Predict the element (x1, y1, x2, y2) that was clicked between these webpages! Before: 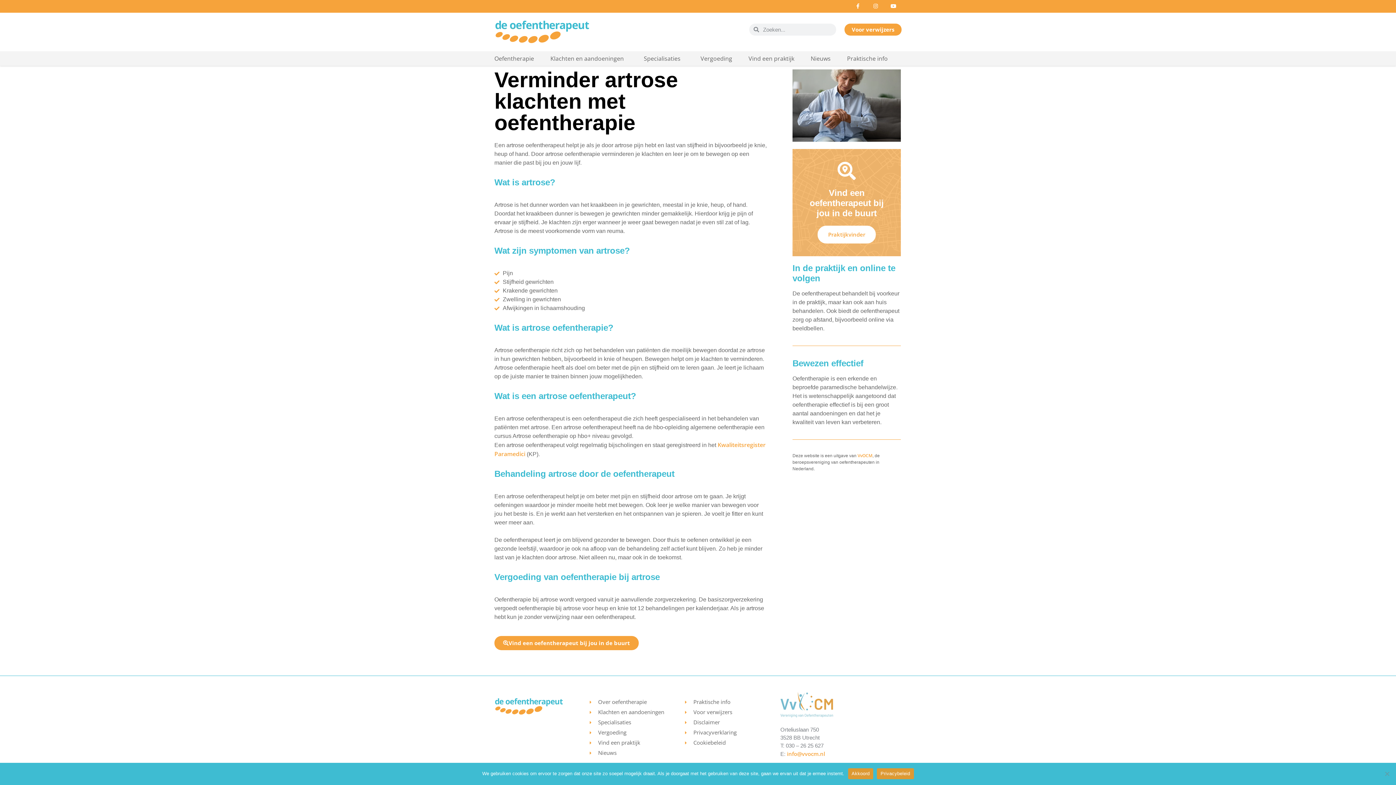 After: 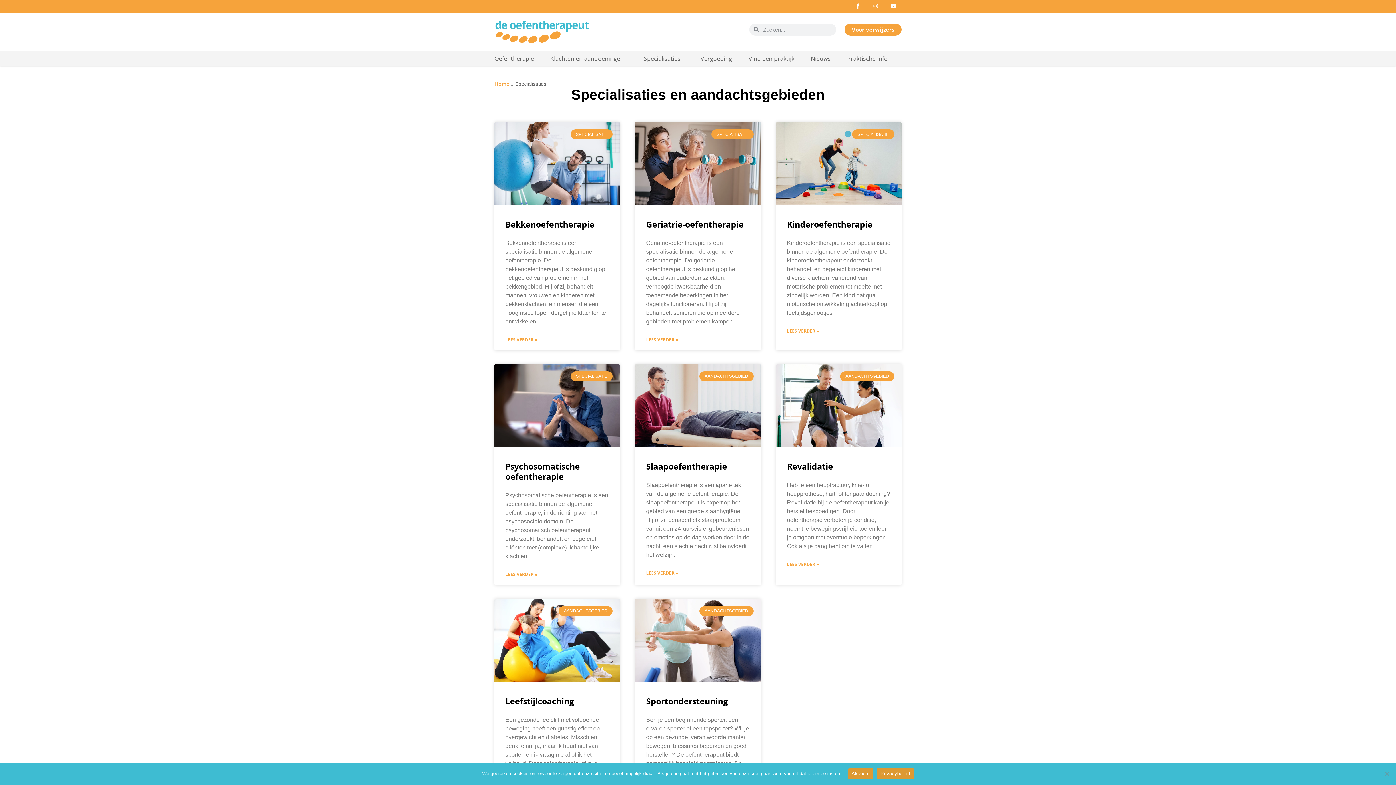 Action: label: Specialisaties bbox: (589, 718, 677, 726)